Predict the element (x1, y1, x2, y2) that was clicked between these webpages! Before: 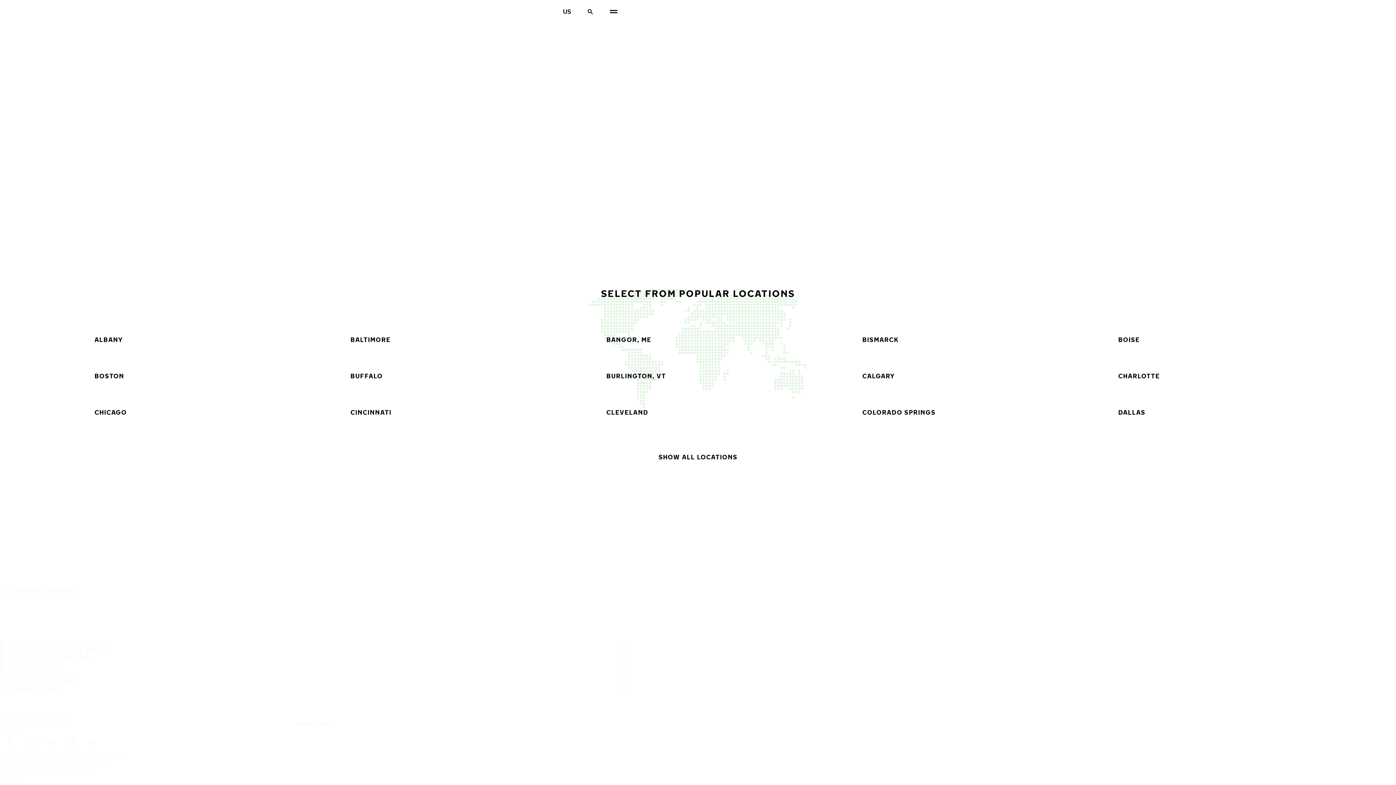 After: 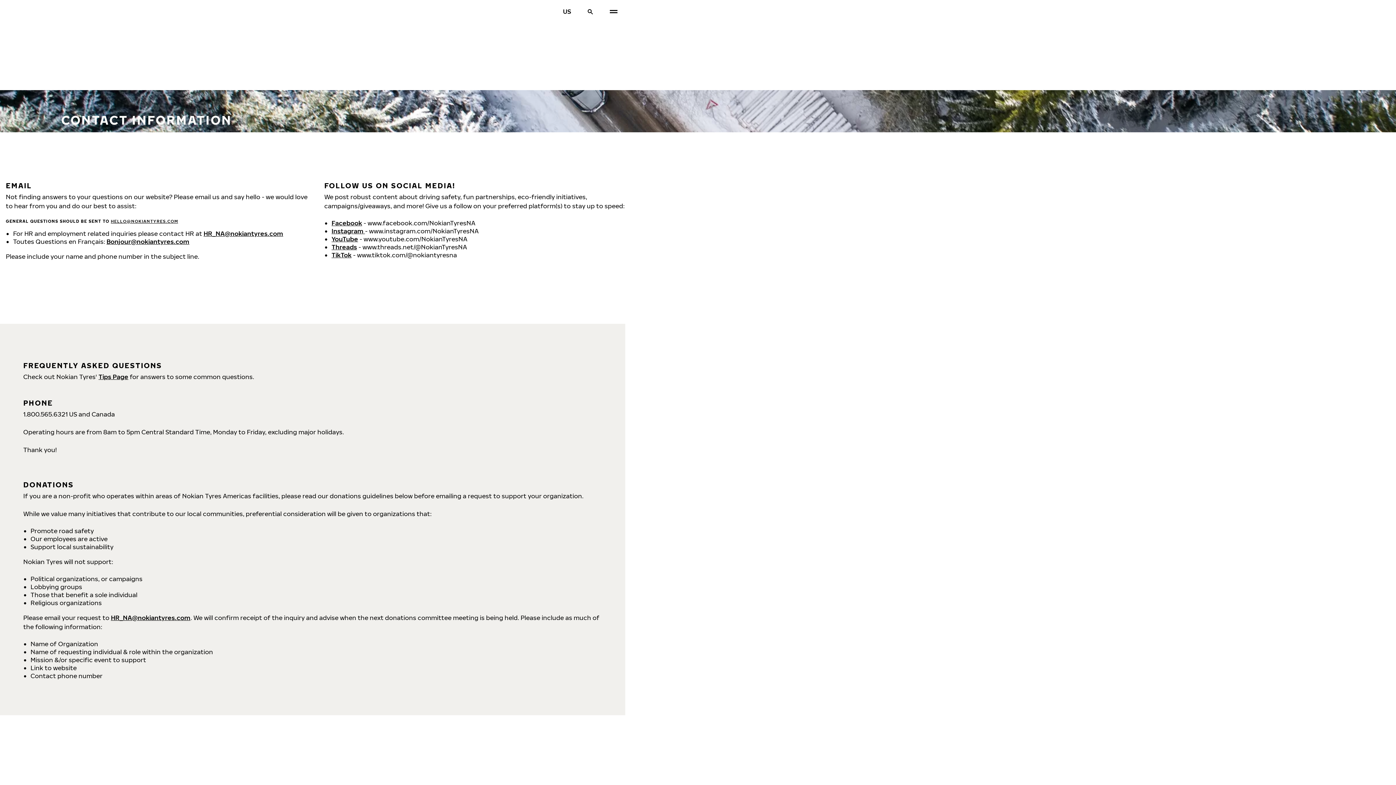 Action: bbox: (5, 682, 65, 695) label: CONTACT INFO